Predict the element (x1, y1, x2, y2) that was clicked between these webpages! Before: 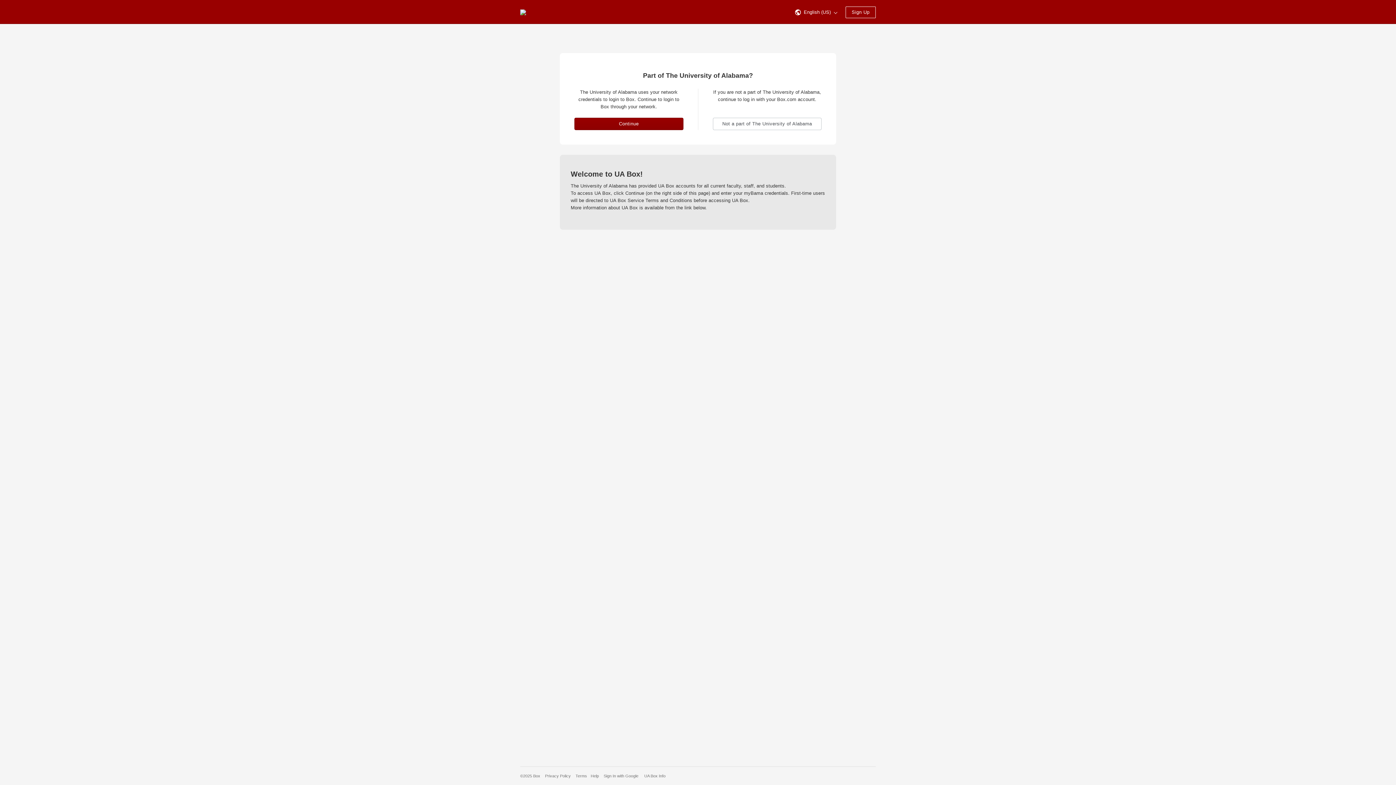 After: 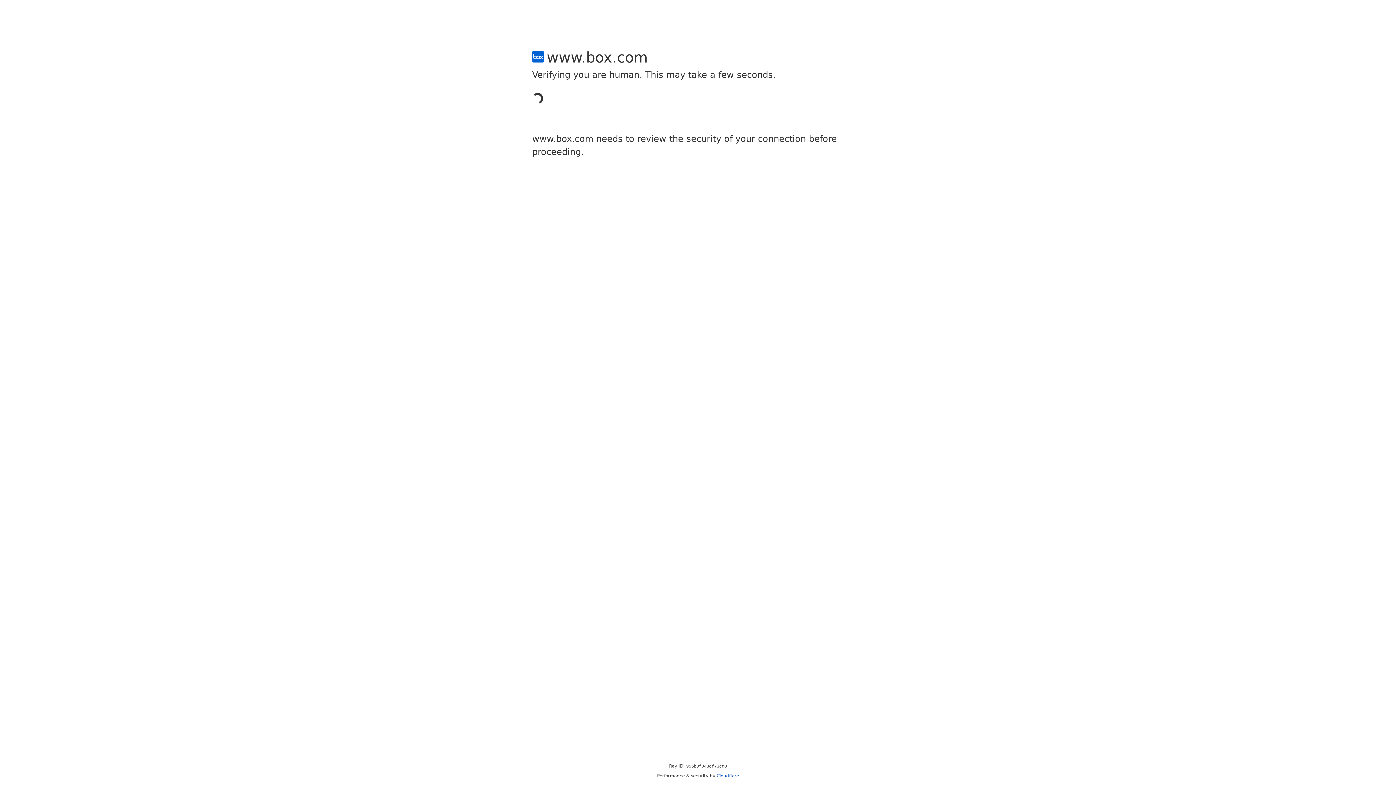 Action: label: Sign Up bbox: (845, 6, 876, 18)